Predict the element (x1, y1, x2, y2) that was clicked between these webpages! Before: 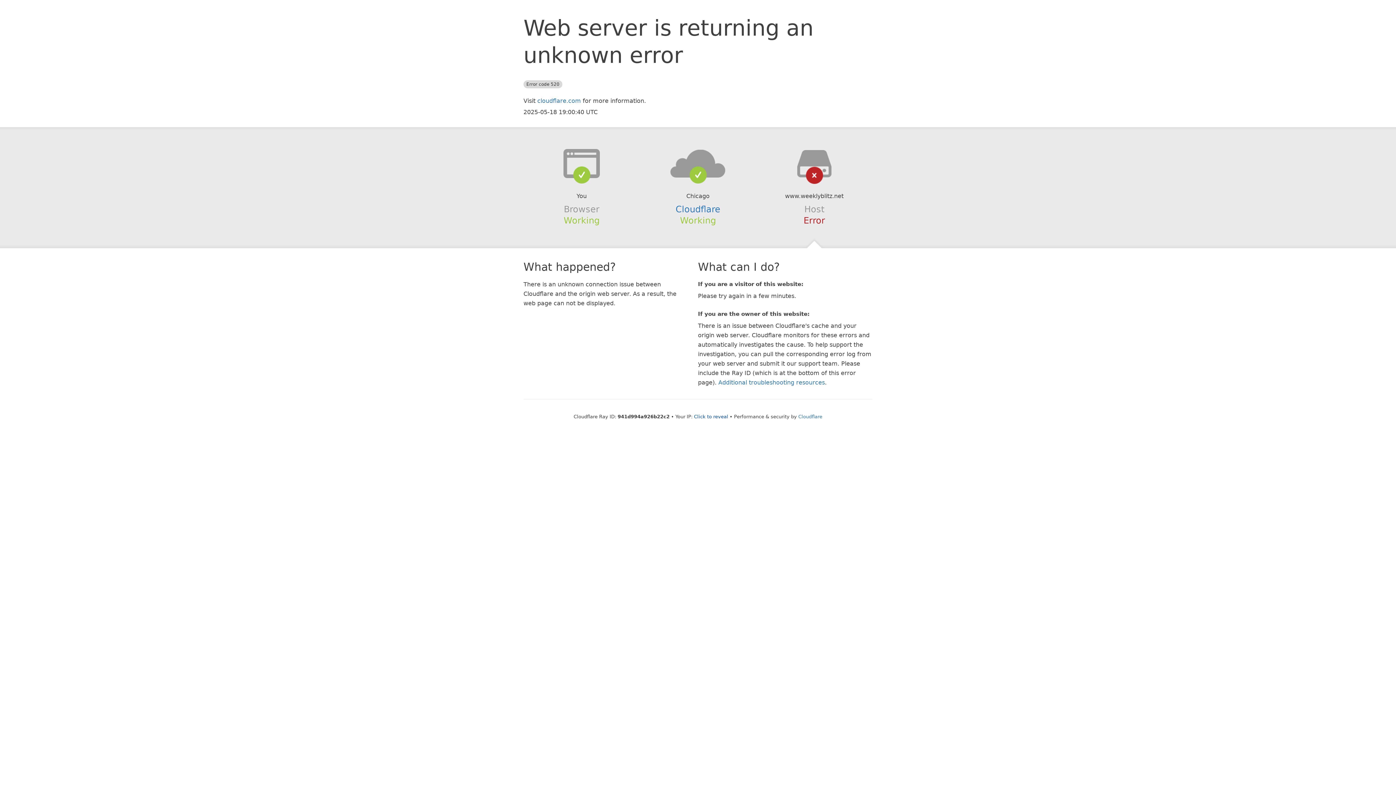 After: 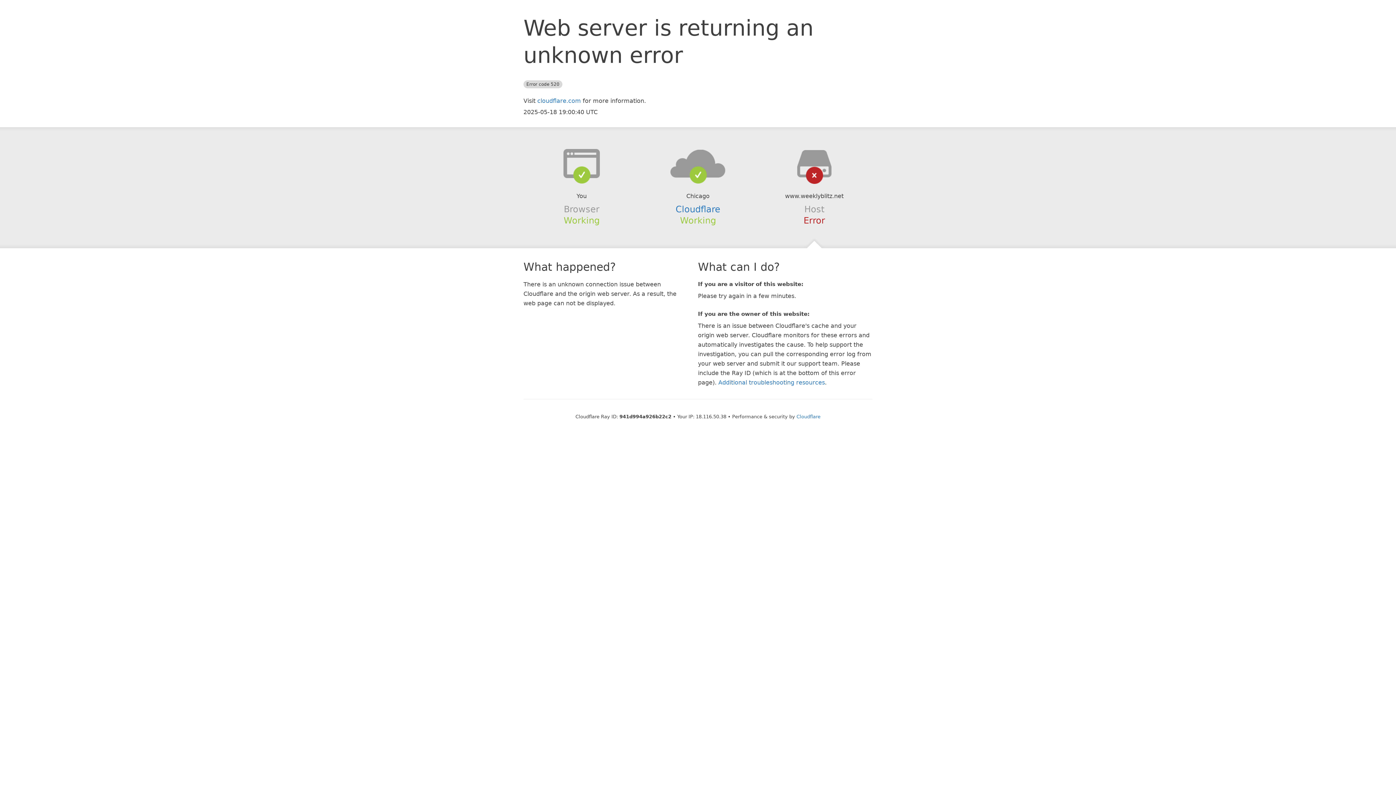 Action: label: Click to reveal bbox: (694, 414, 728, 419)